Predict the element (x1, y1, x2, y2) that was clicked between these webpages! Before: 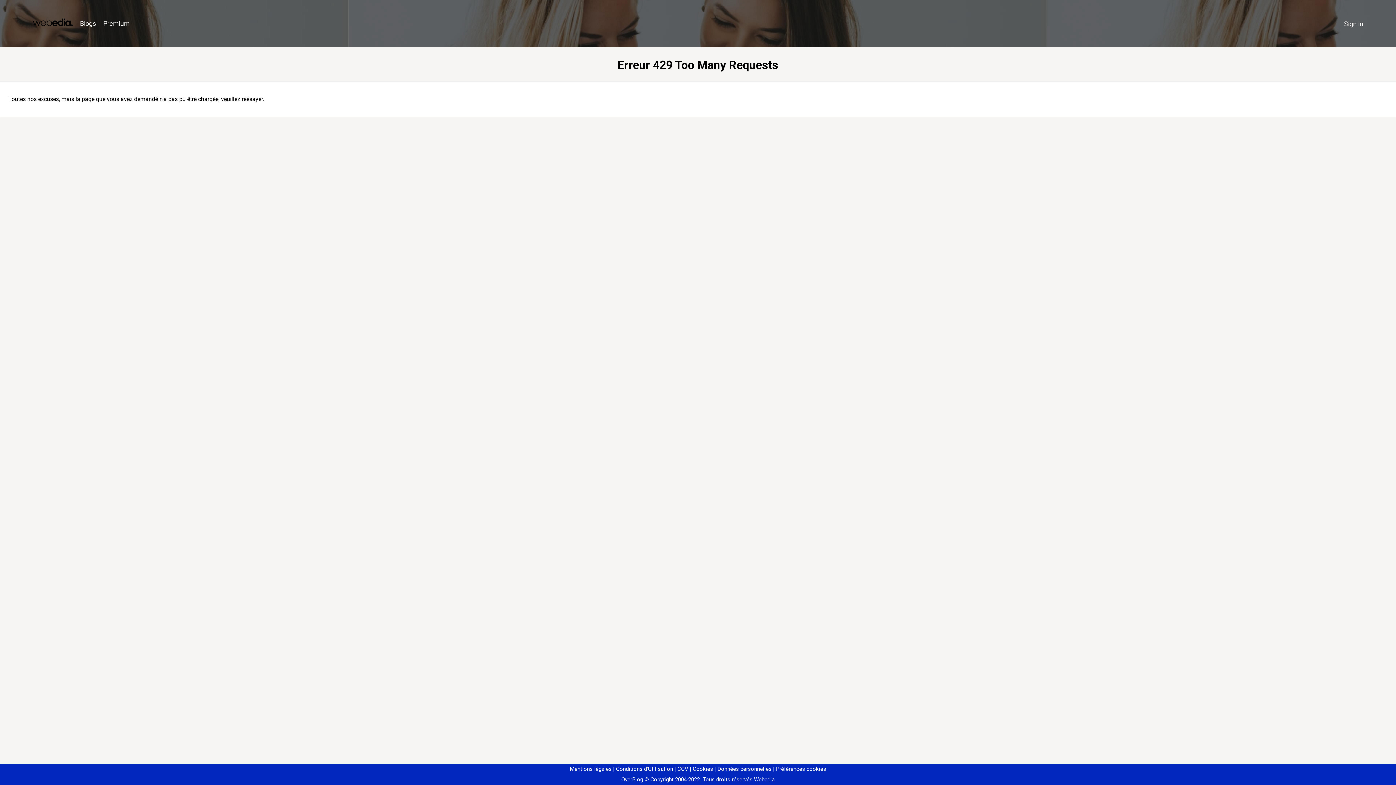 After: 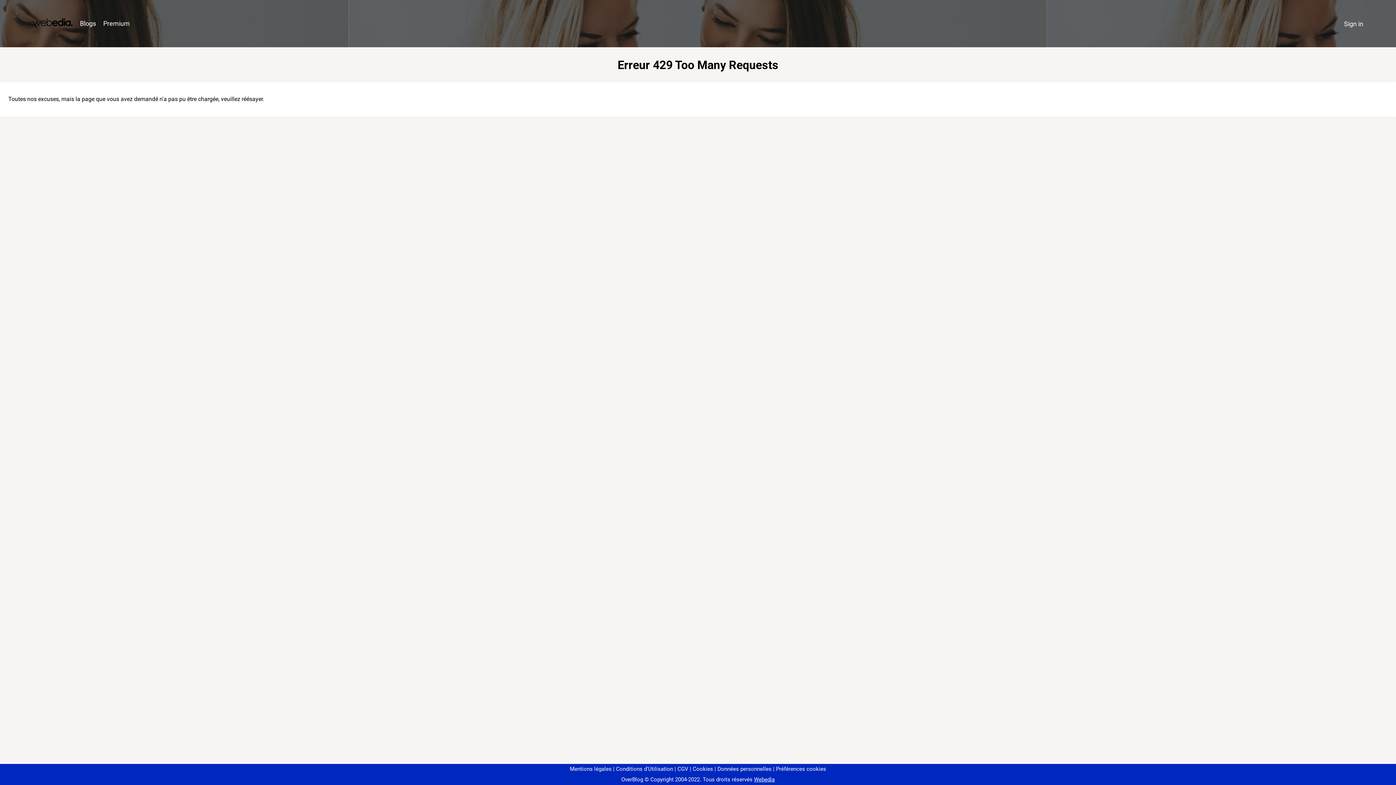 Action: label: Préférences cookies bbox: (773, 766, 826, 772)